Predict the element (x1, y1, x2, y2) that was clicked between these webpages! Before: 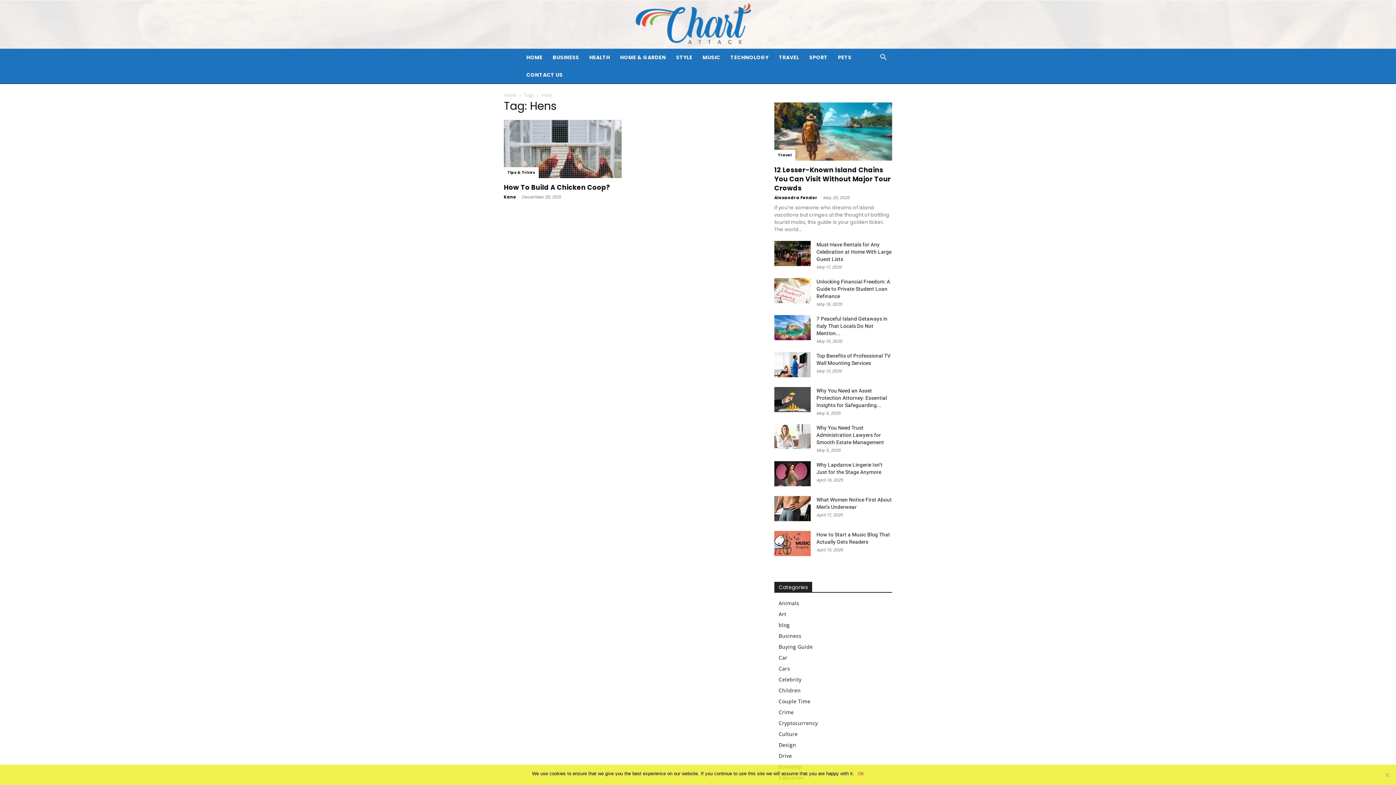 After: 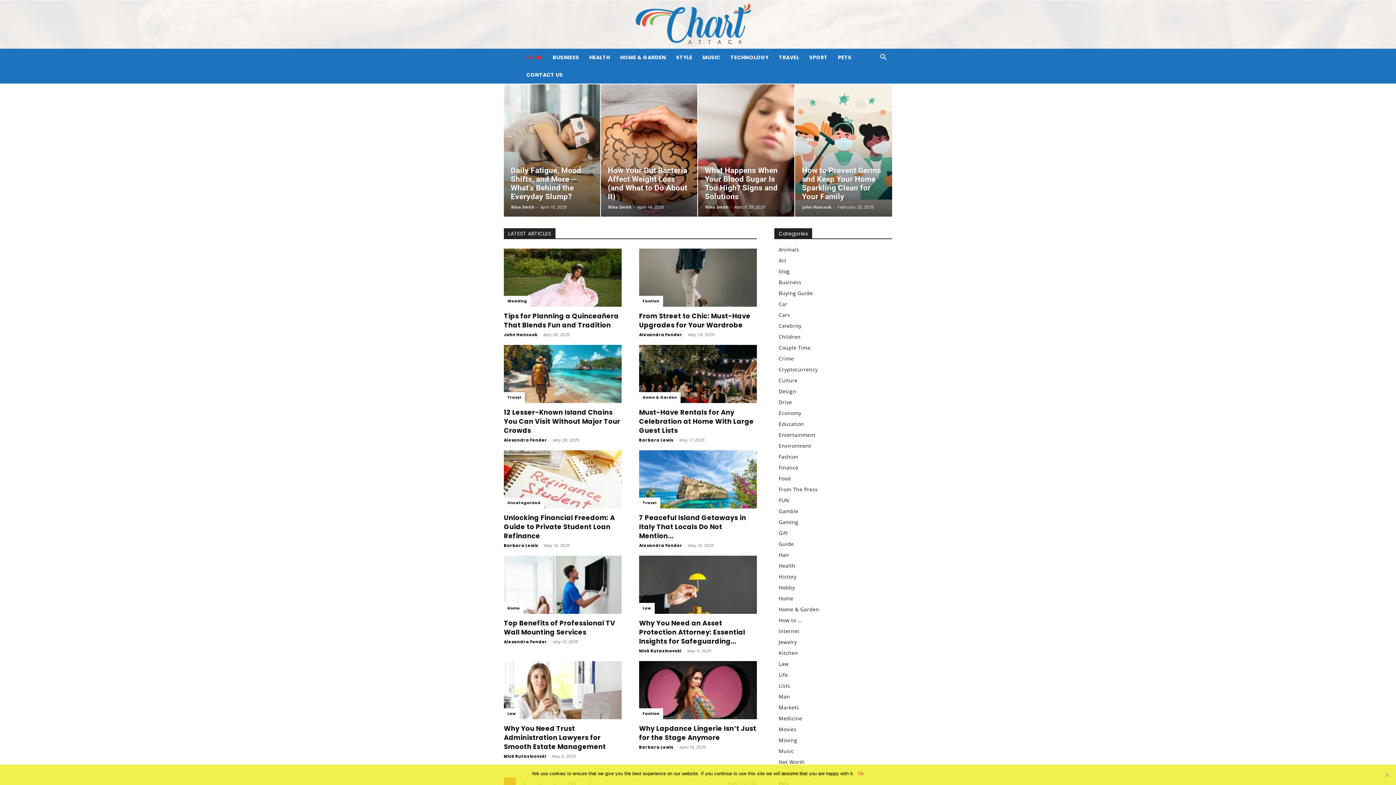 Action: bbox: (521, 48, 547, 66) label: HOME